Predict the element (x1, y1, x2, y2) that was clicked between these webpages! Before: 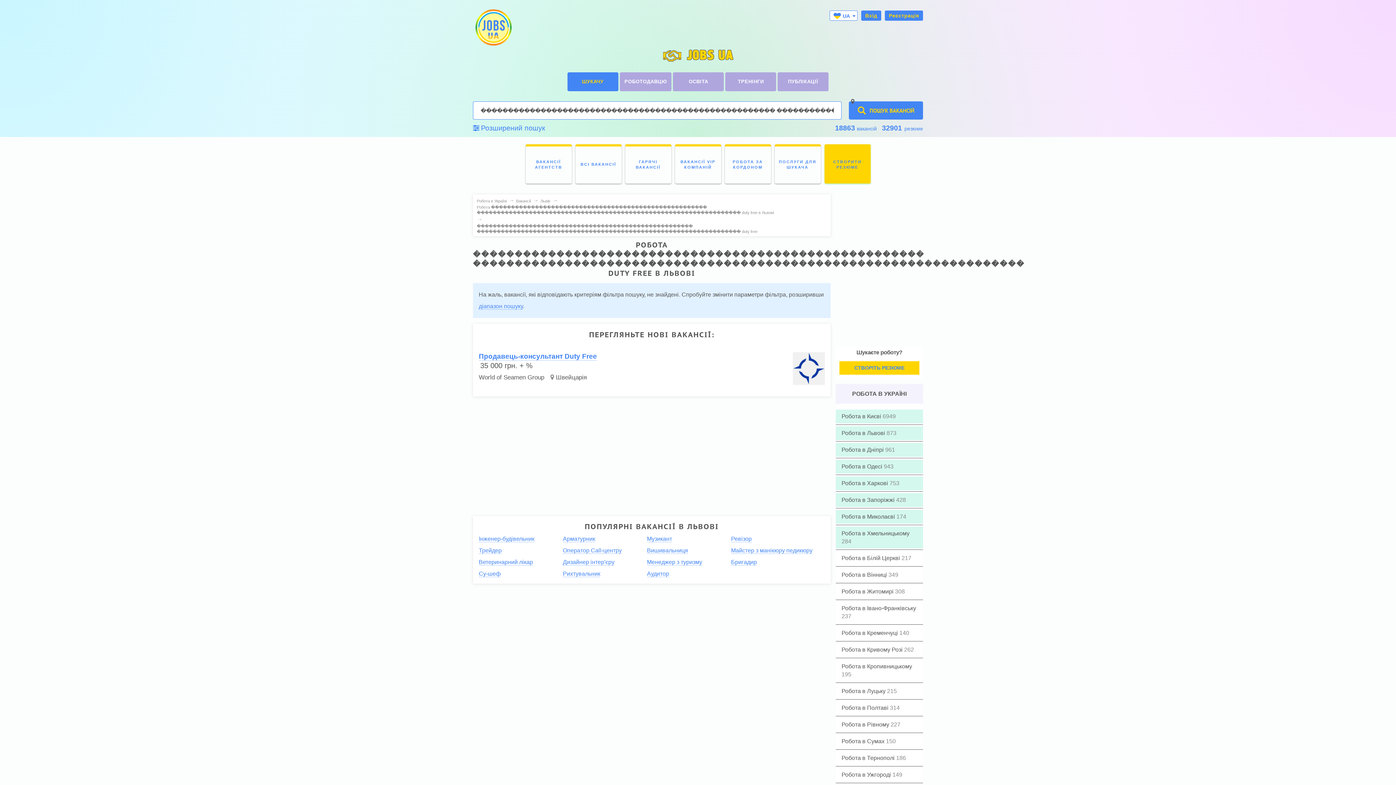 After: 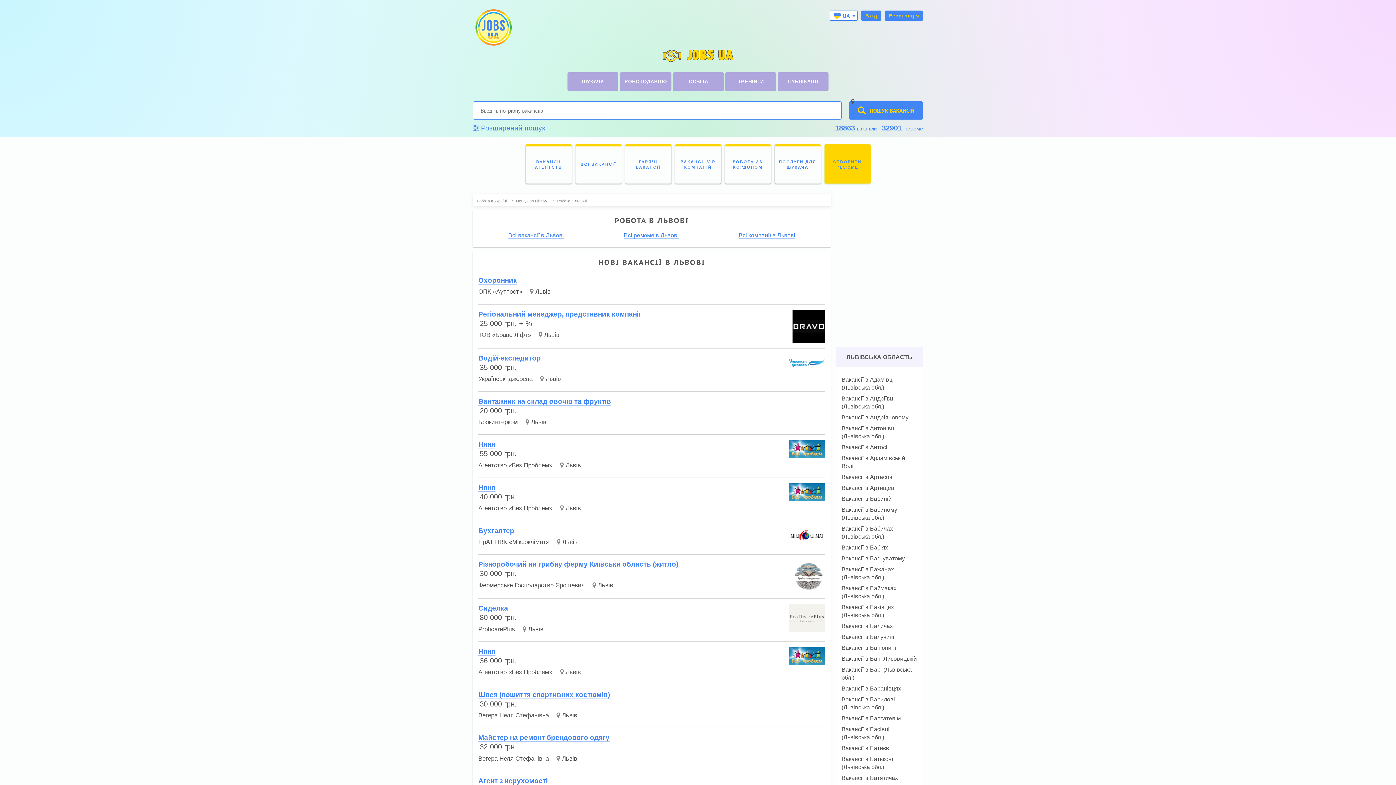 Action: bbox: (540, 198, 550, 203) label: Львів